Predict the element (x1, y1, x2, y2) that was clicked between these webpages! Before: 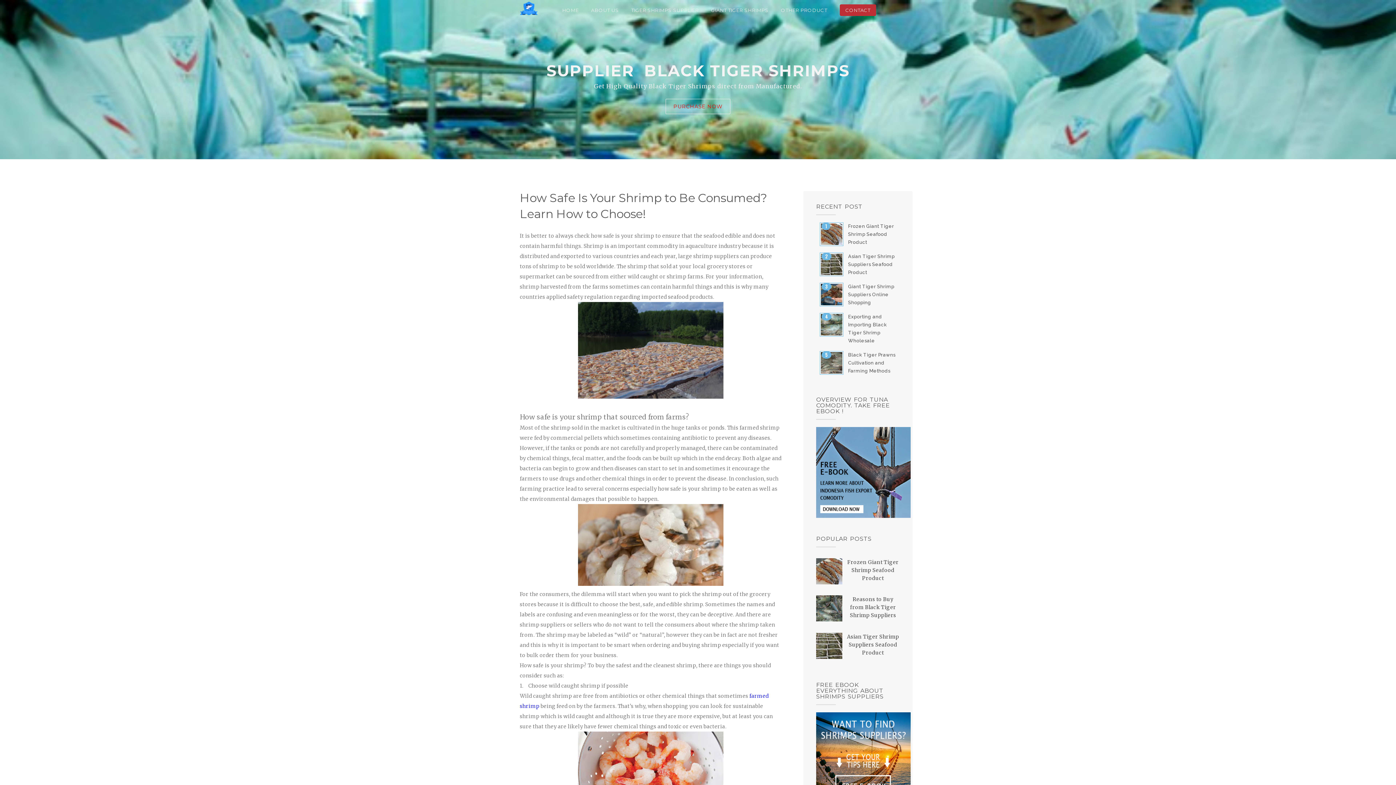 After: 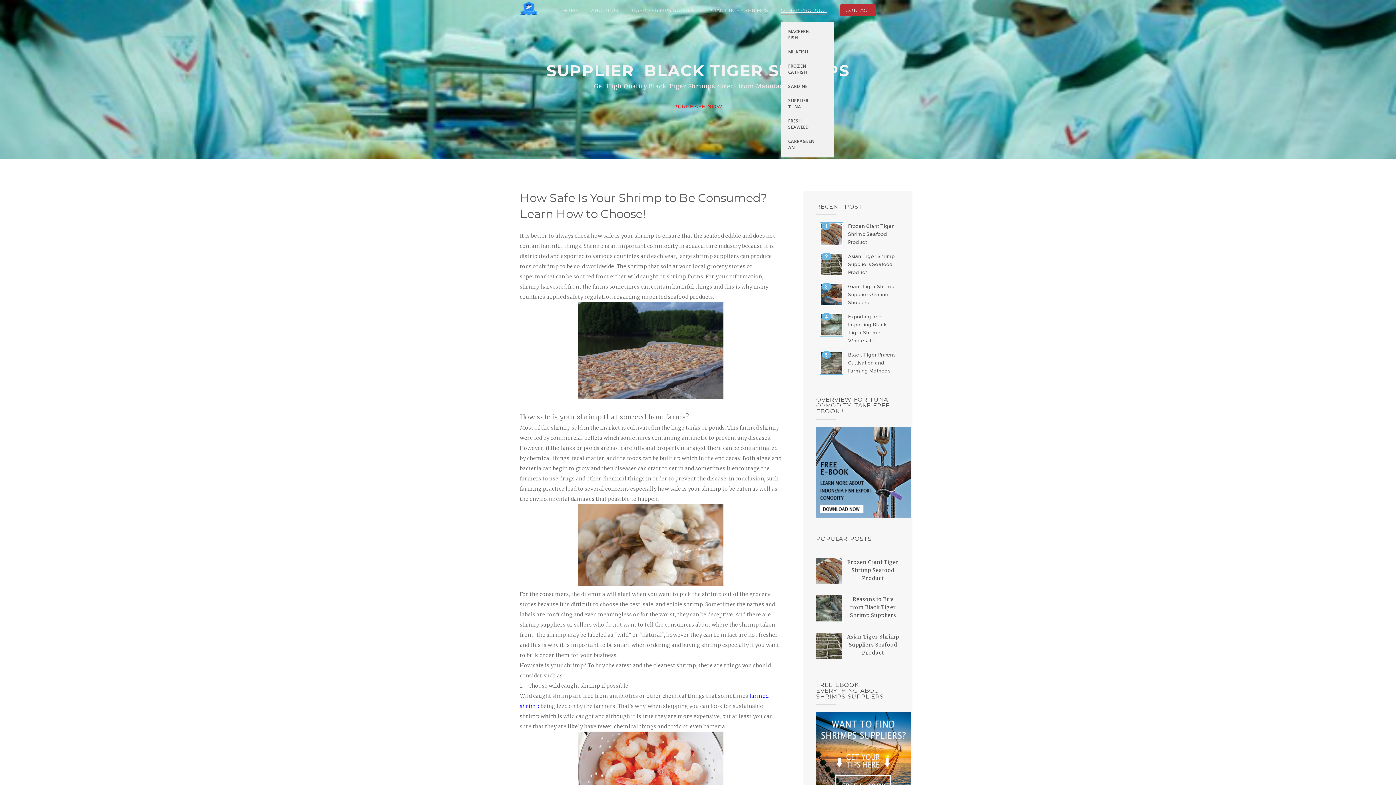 Action: label: OTHER PRODUCT bbox: (781, 7, 827, 15)